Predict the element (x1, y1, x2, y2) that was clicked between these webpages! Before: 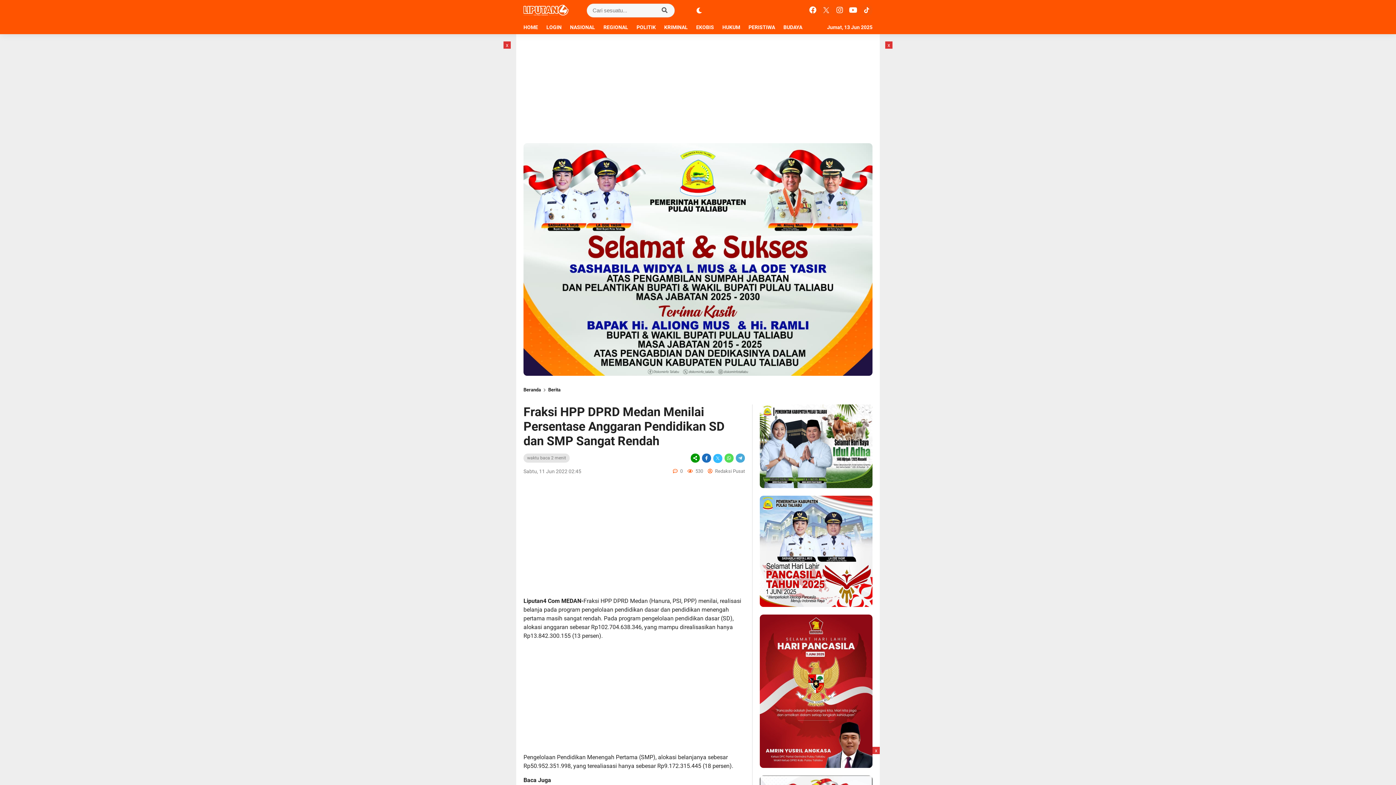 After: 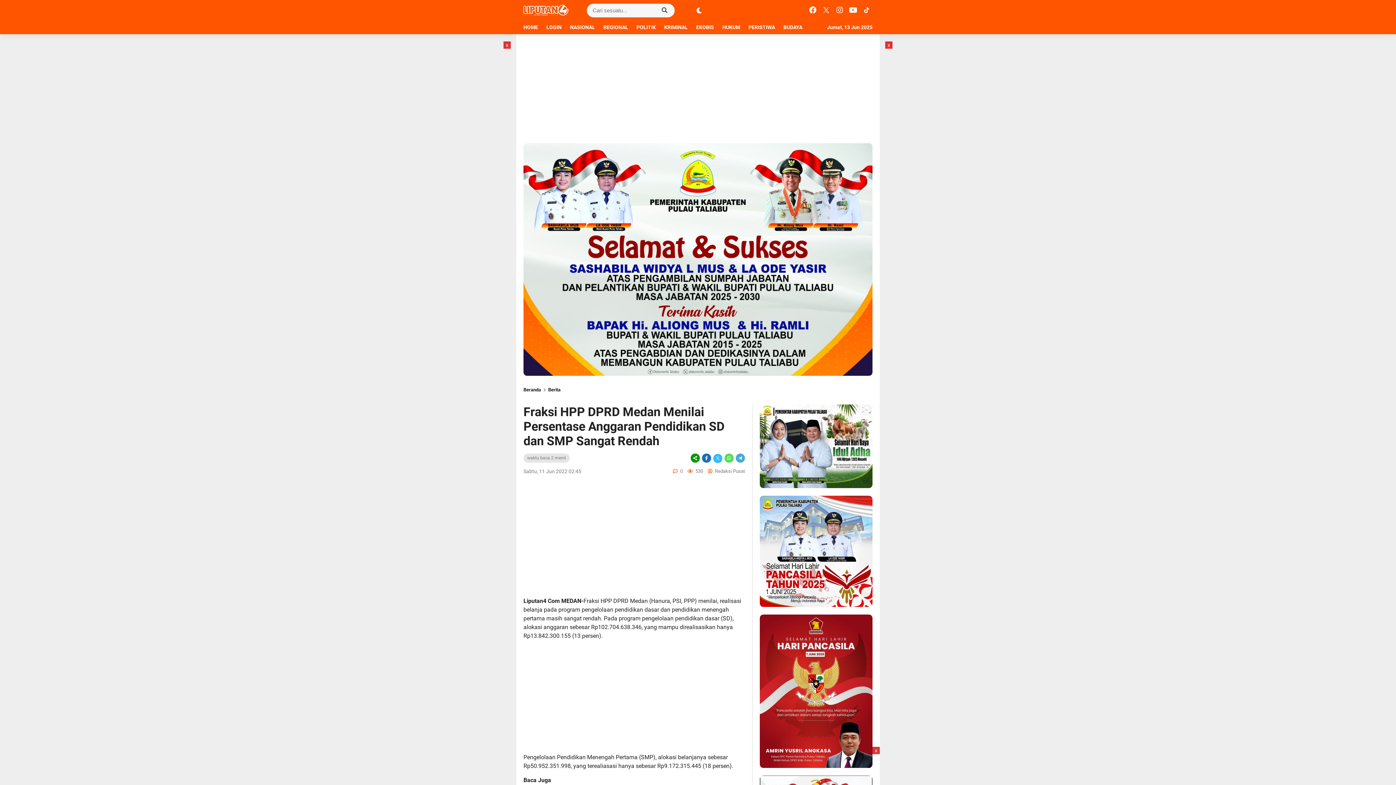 Action: bbox: (832, 8, 845, 13)